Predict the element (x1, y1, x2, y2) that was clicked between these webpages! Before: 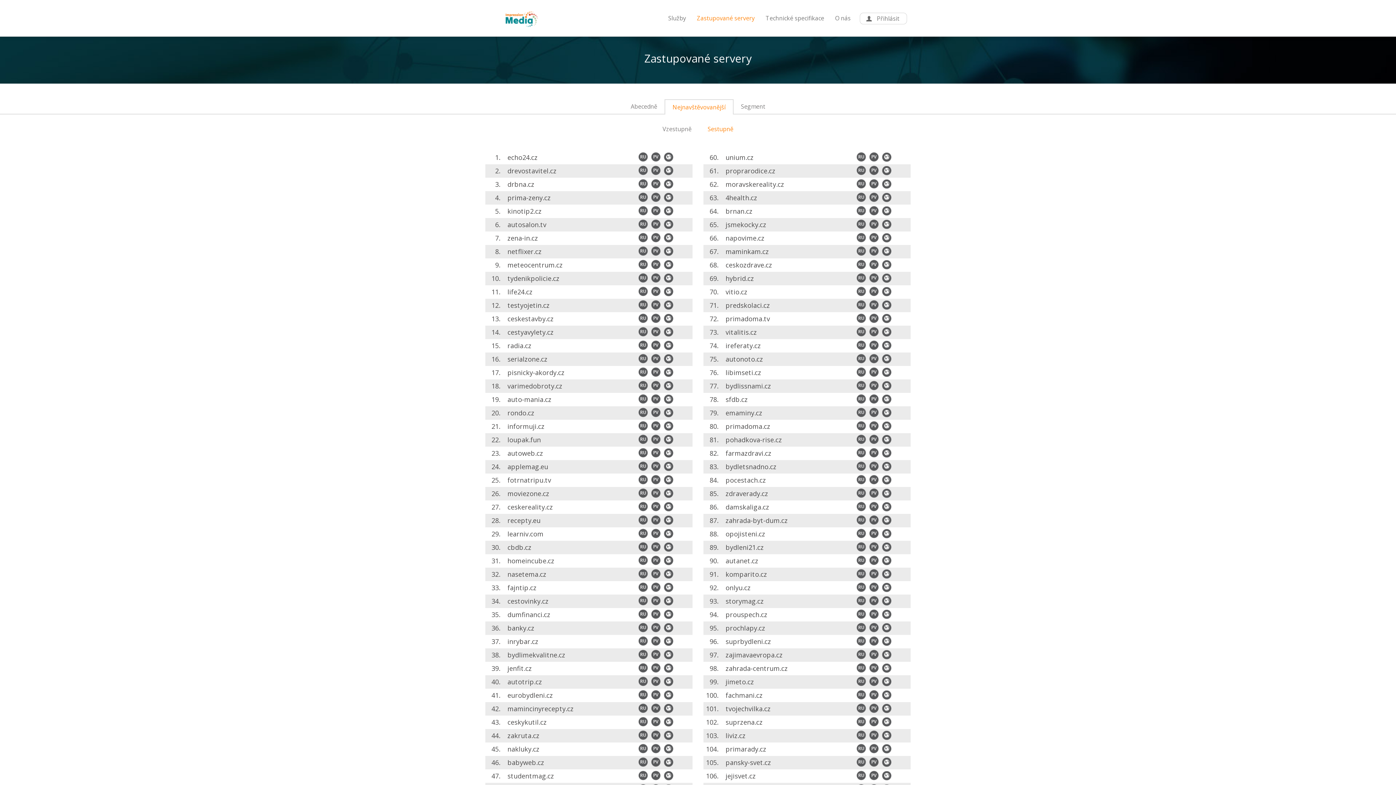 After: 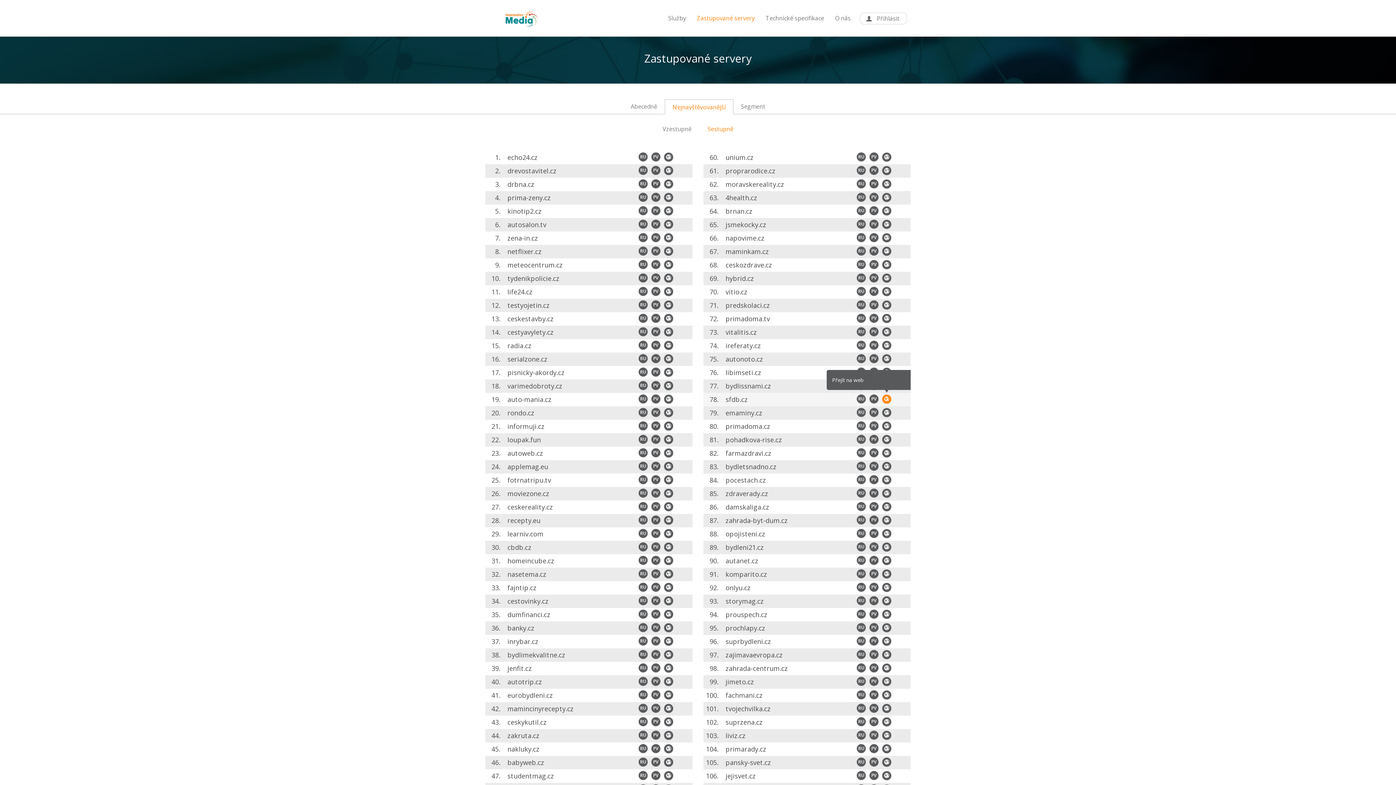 Action: bbox: (881, 397, 892, 406)